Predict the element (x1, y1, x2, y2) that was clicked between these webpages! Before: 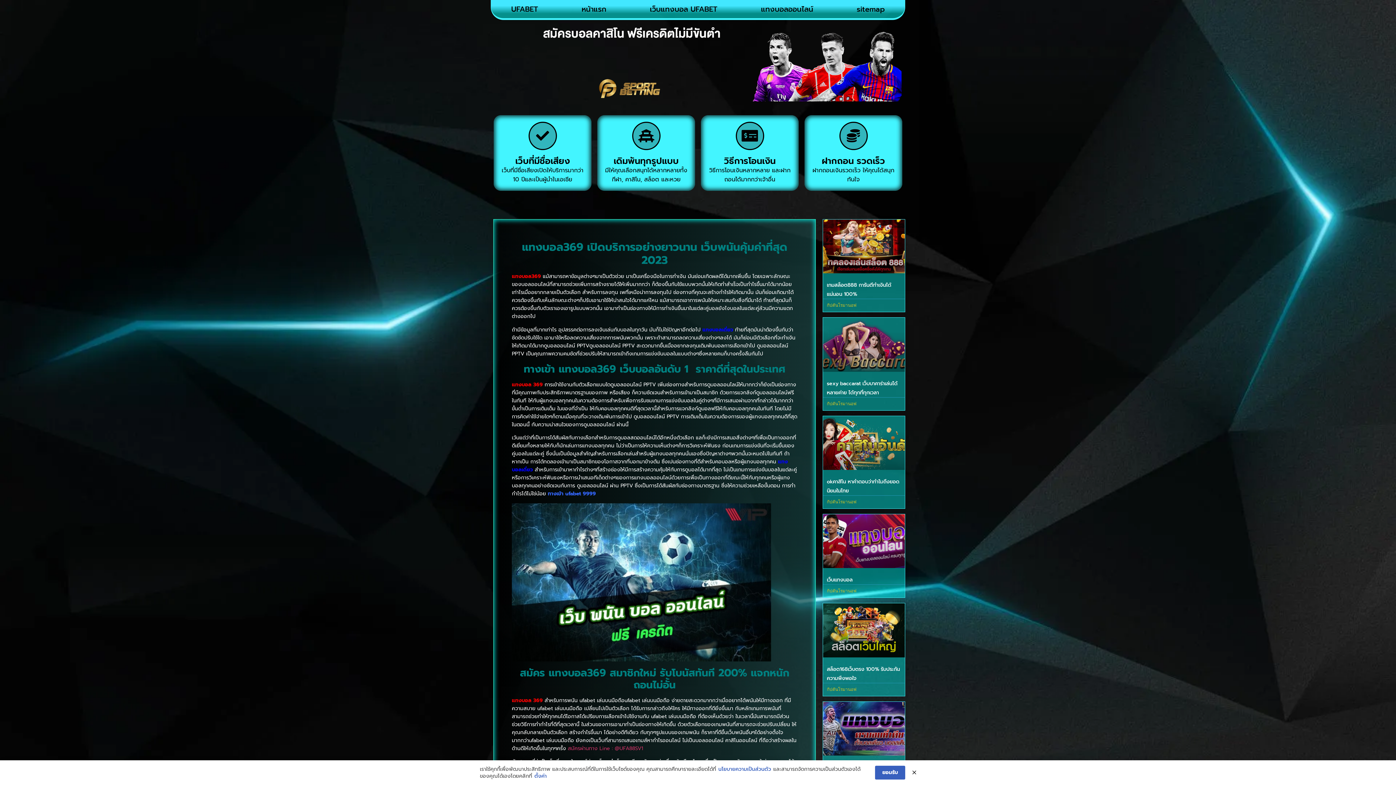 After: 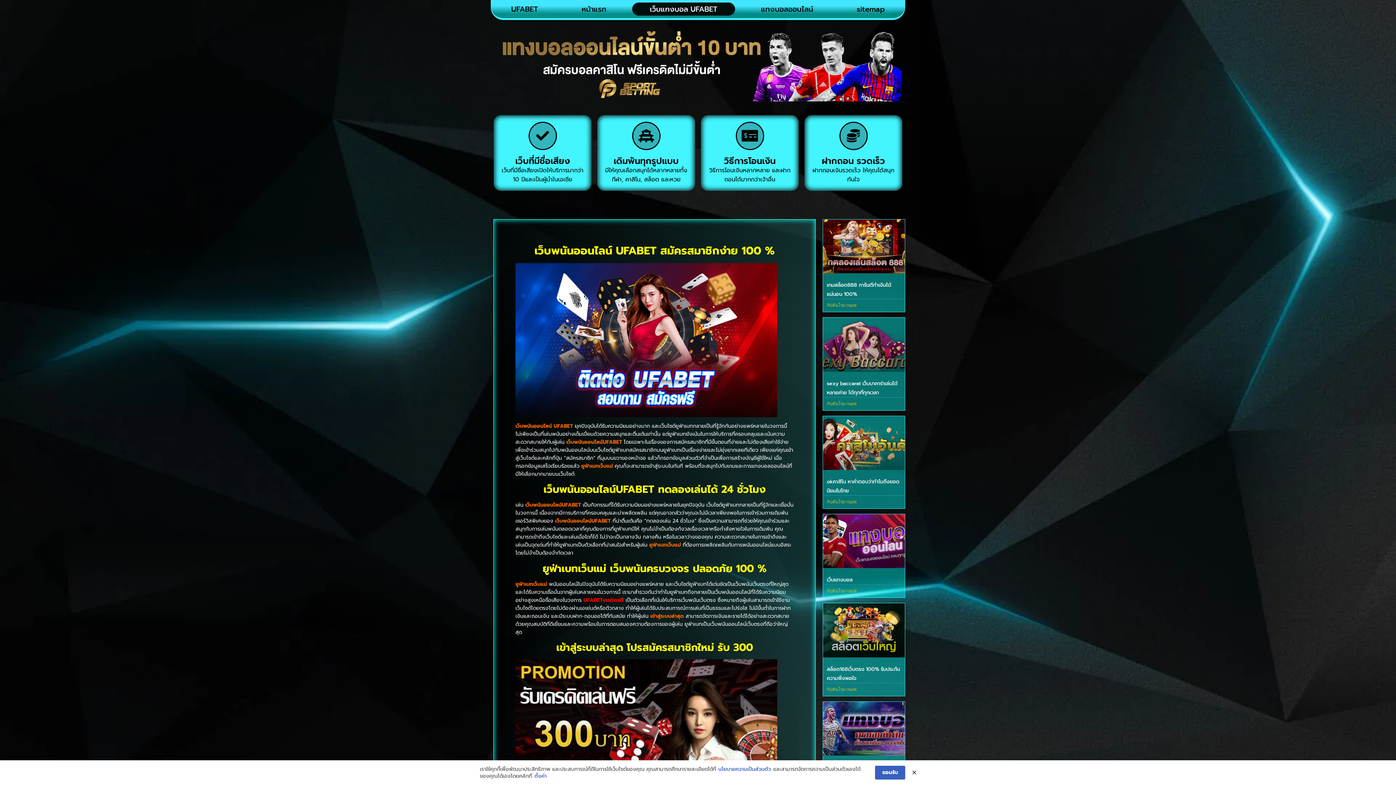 Action: bbox: (632, 2, 735, 15) label: เว็บแทงบอล UFABET